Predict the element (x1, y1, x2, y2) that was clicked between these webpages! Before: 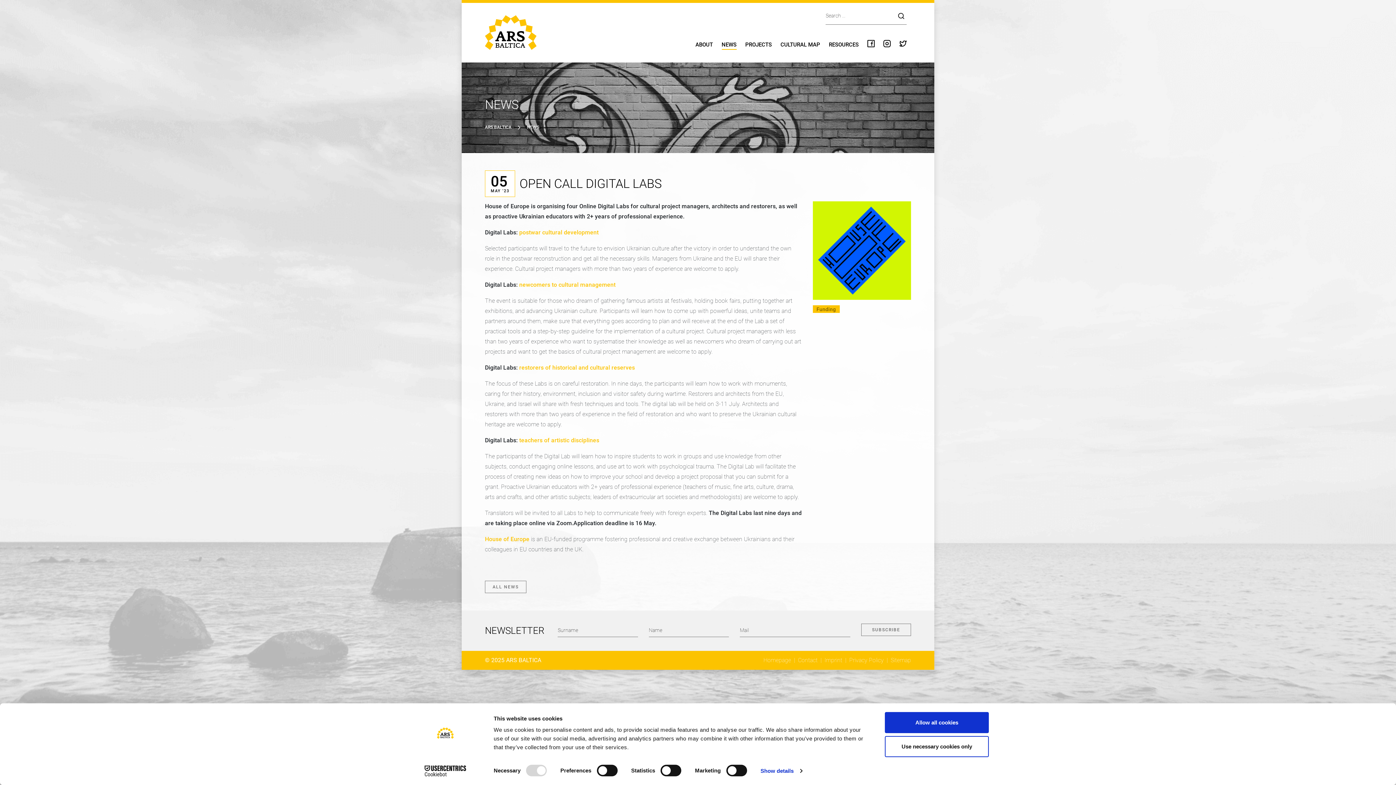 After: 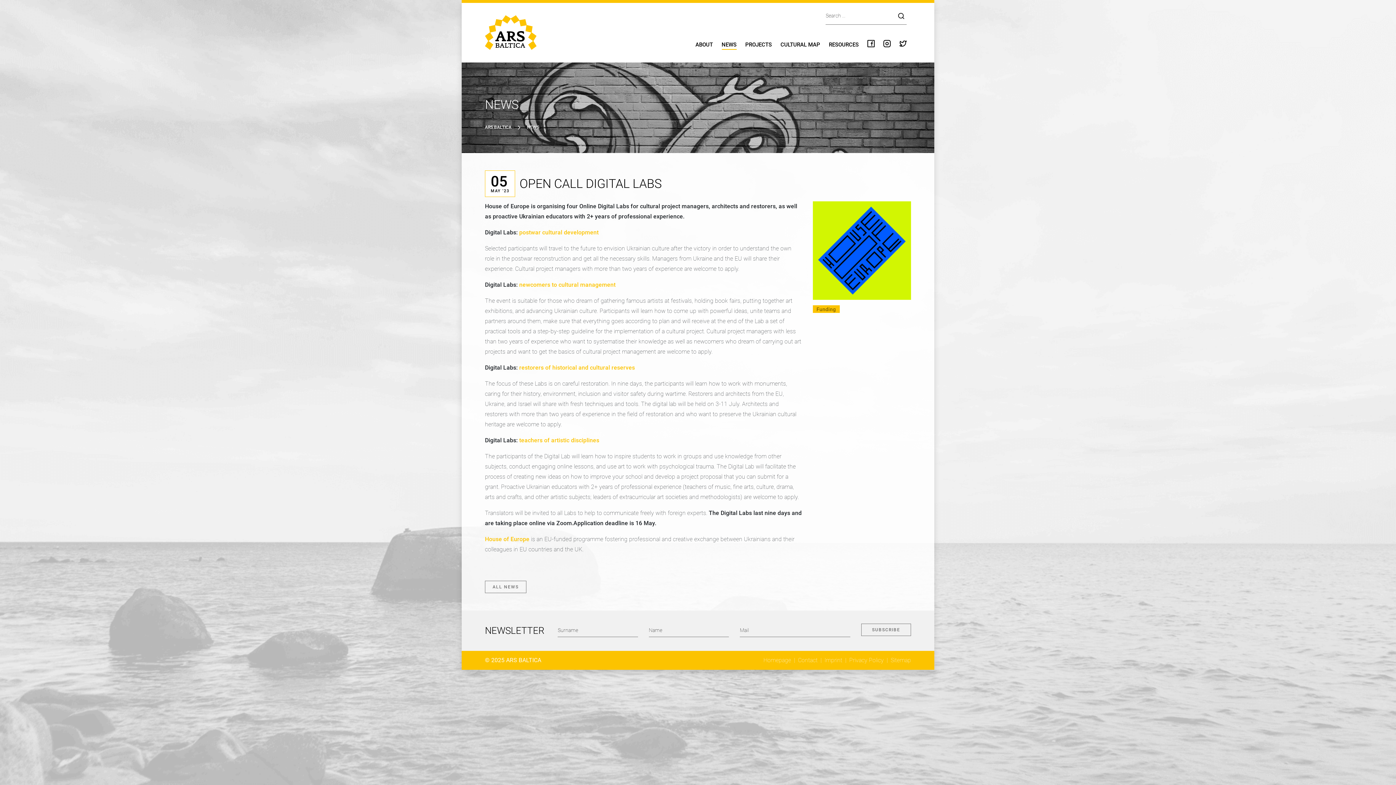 Action: bbox: (885, 712, 989, 733) label: Allow all cookies